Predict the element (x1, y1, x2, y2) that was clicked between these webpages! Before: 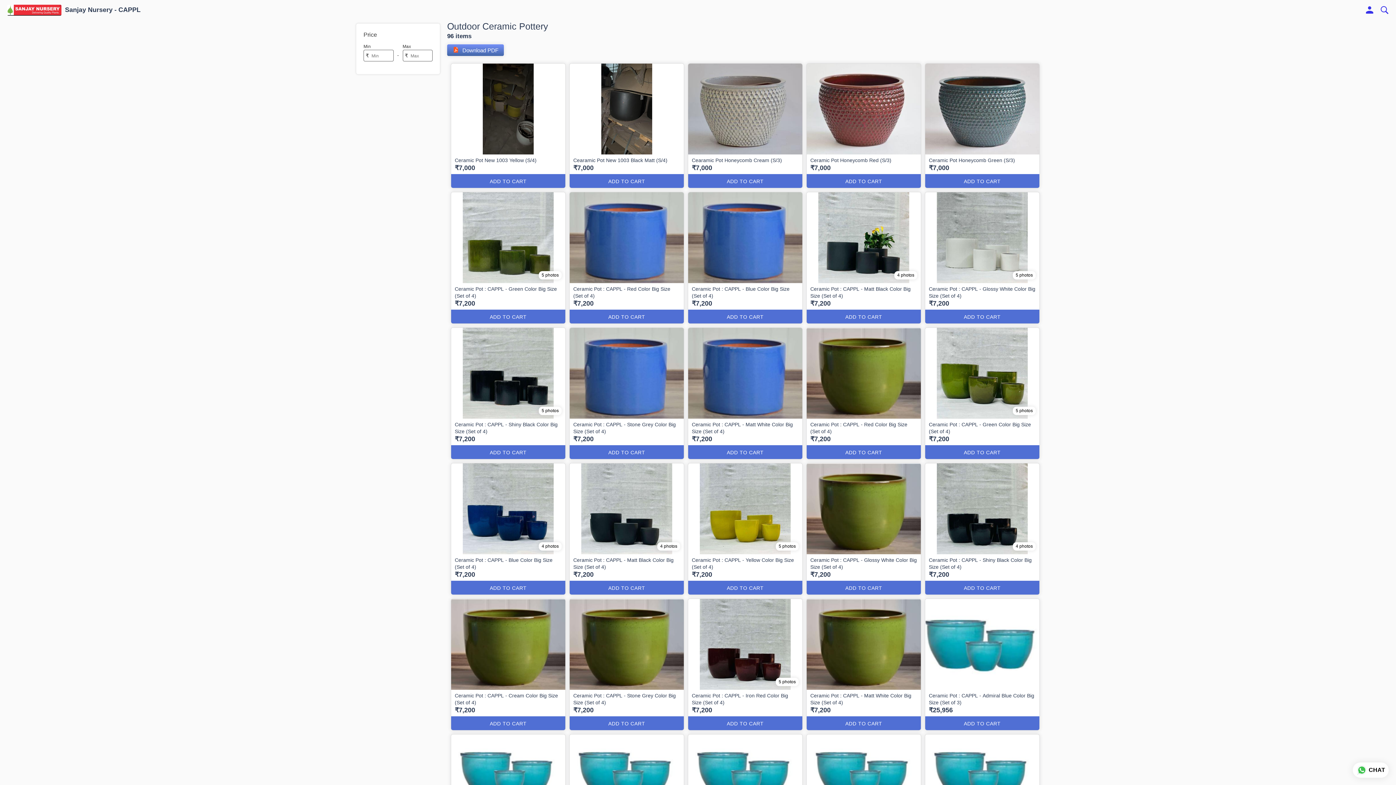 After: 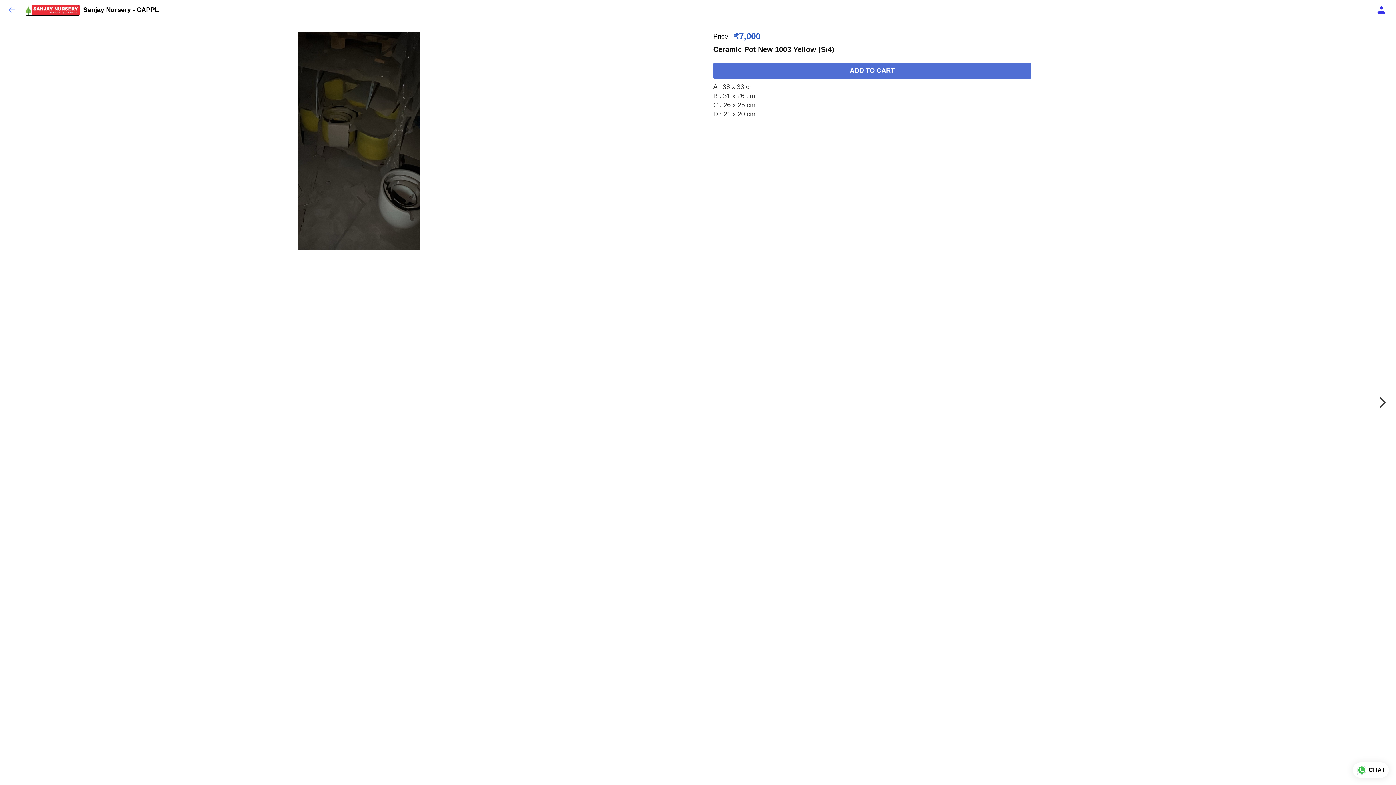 Action: label: Ceramic Pot New 1003 Yellow (S/4)
₹7,000
ADD TO CART bbox: (449, 61, 567, 190)